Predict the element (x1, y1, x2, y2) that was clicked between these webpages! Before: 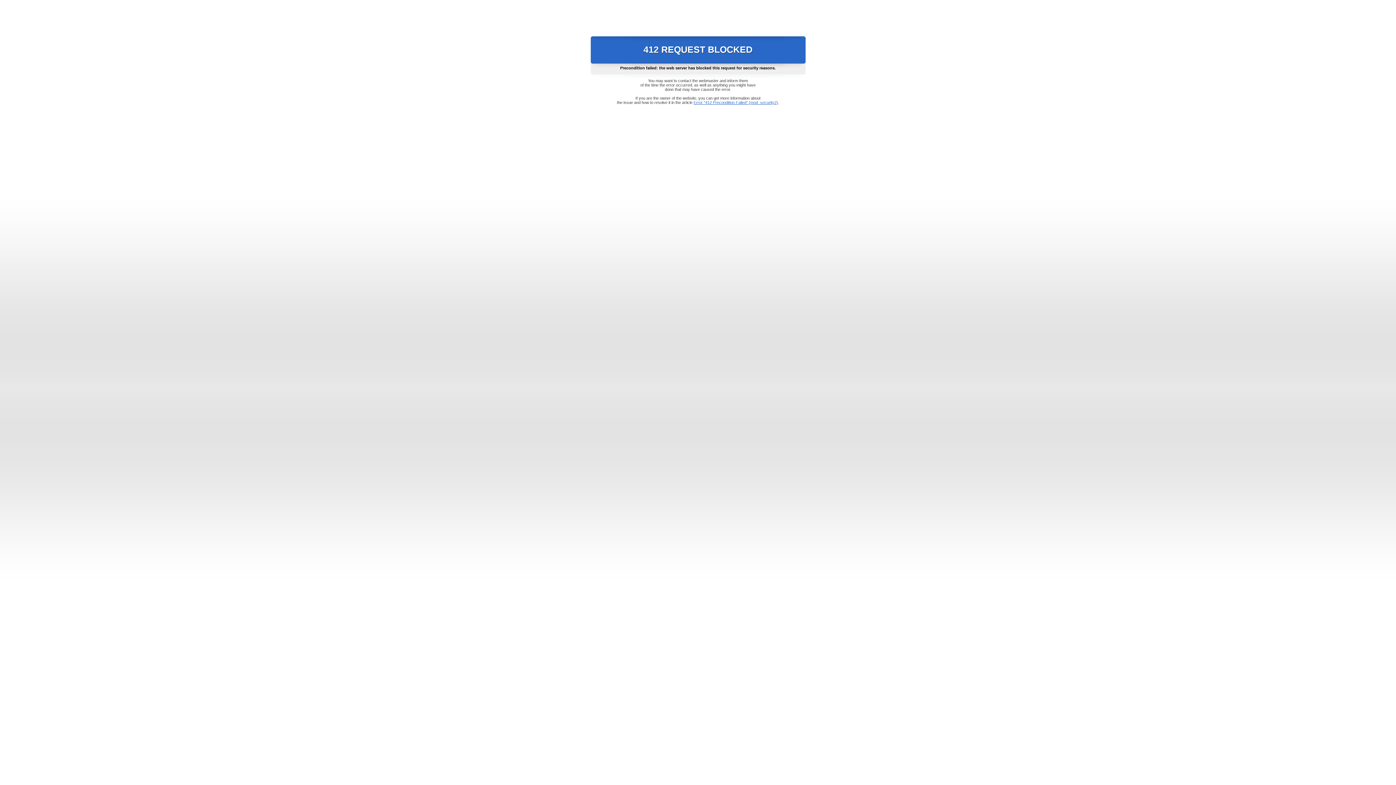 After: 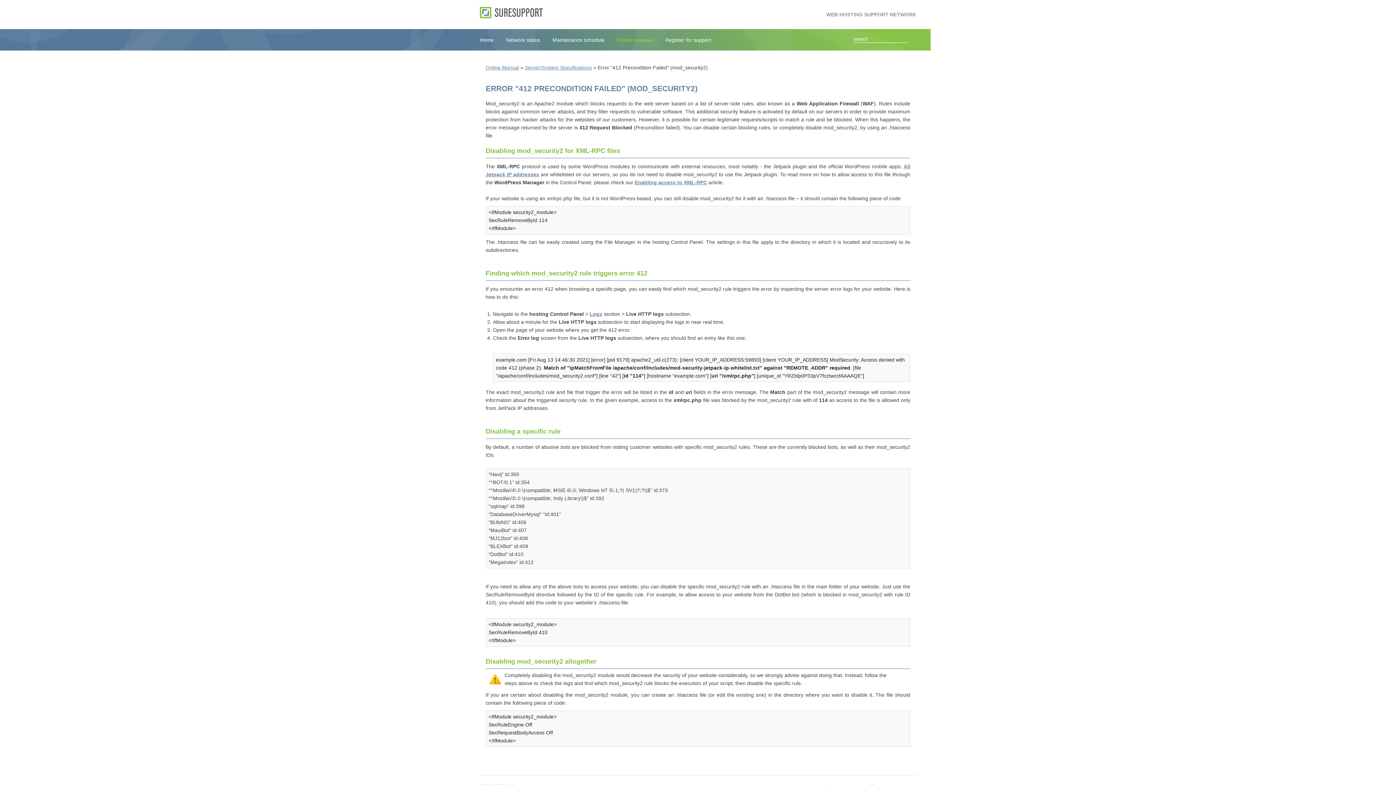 Action: bbox: (693, 100, 778, 104) label: Error "412 Precondition Failed" (mod_security2)